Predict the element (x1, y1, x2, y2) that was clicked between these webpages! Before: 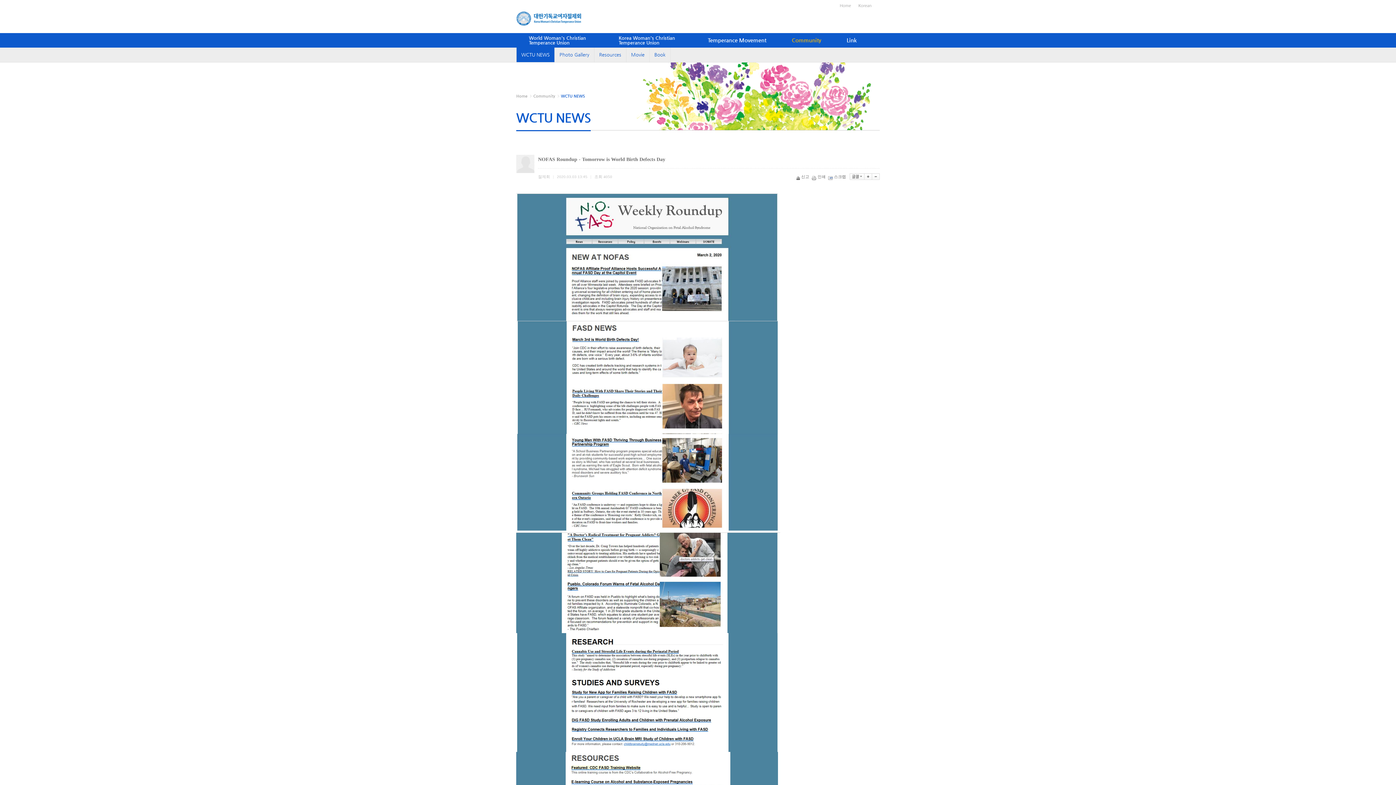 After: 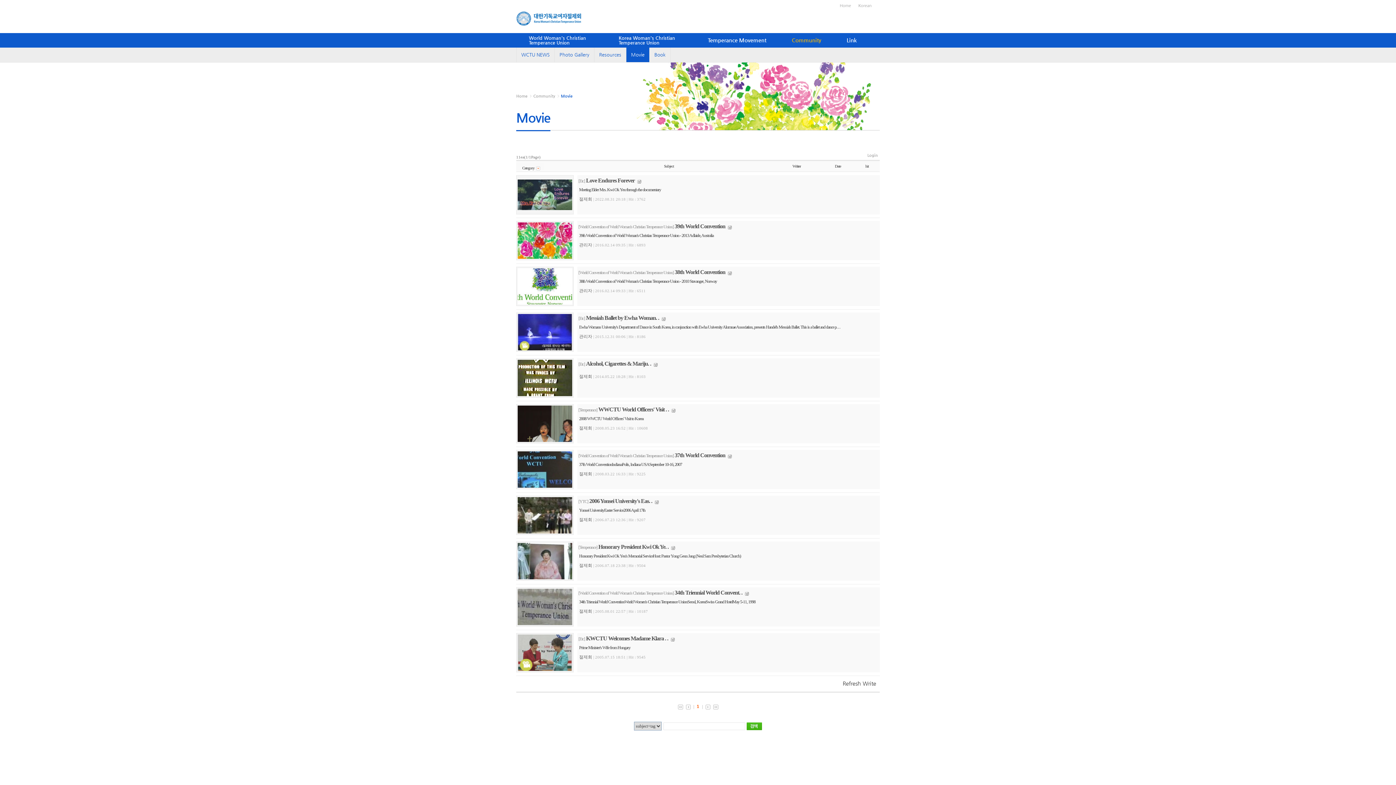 Action: bbox: (626, 47, 649, 62) label: Movie